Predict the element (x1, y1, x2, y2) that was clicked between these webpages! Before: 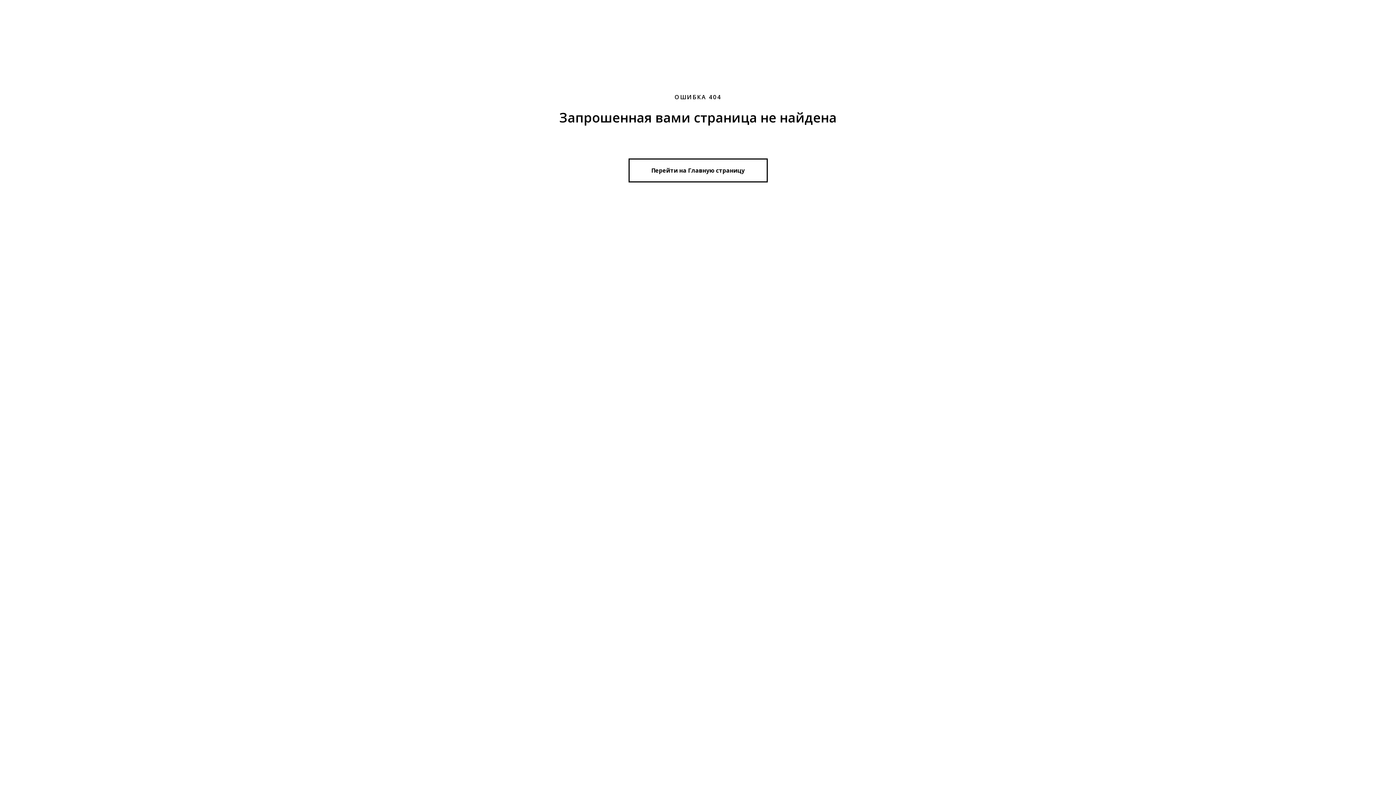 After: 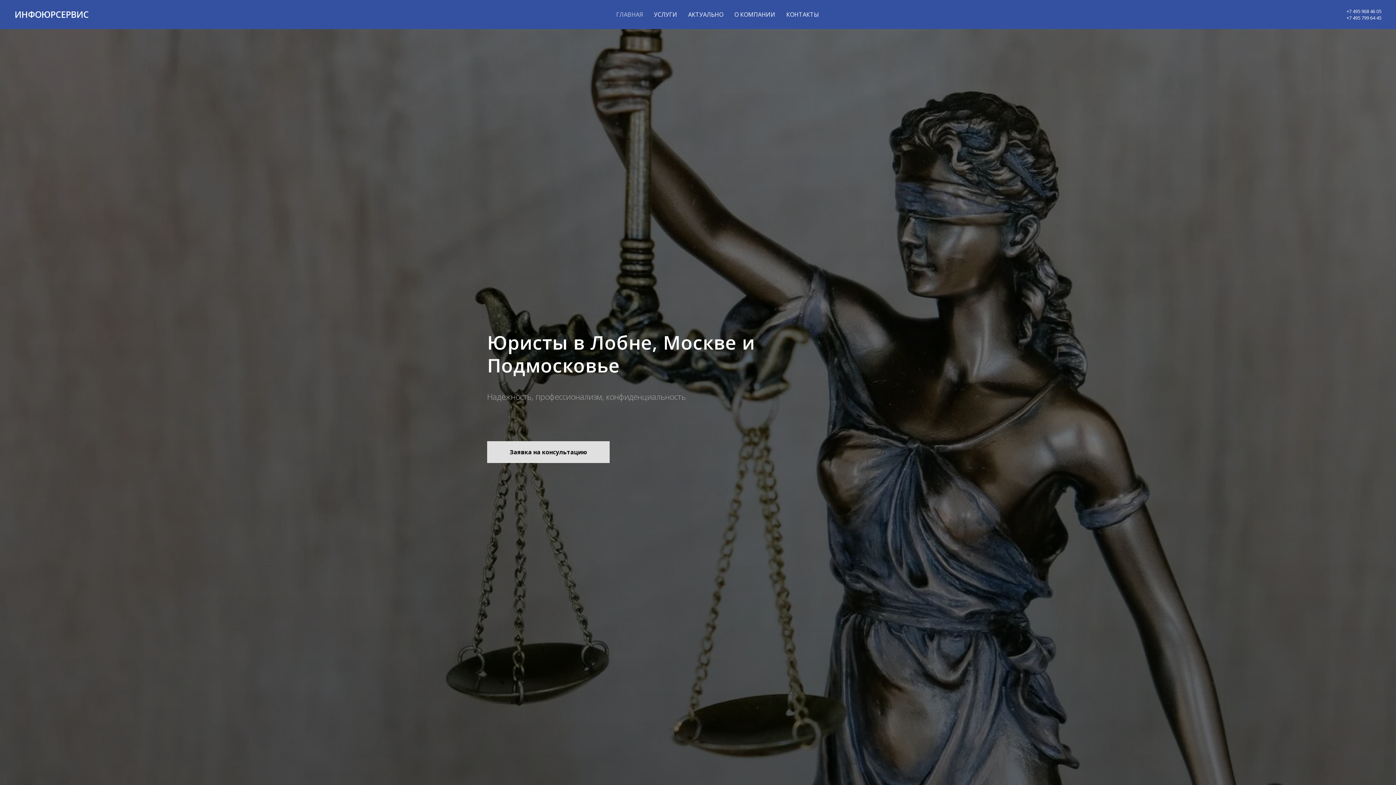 Action: label: Перейти на Главную страницу bbox: (628, 158, 767, 182)